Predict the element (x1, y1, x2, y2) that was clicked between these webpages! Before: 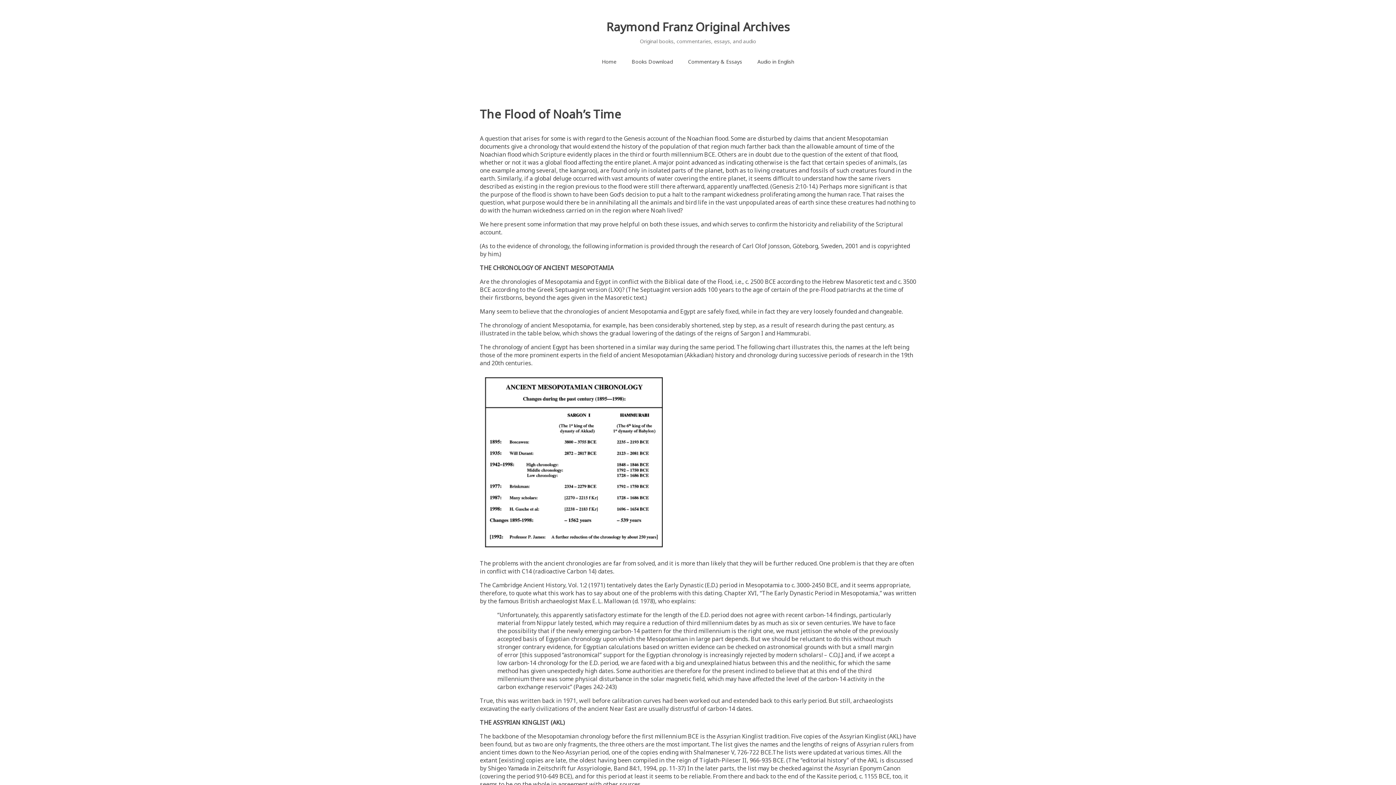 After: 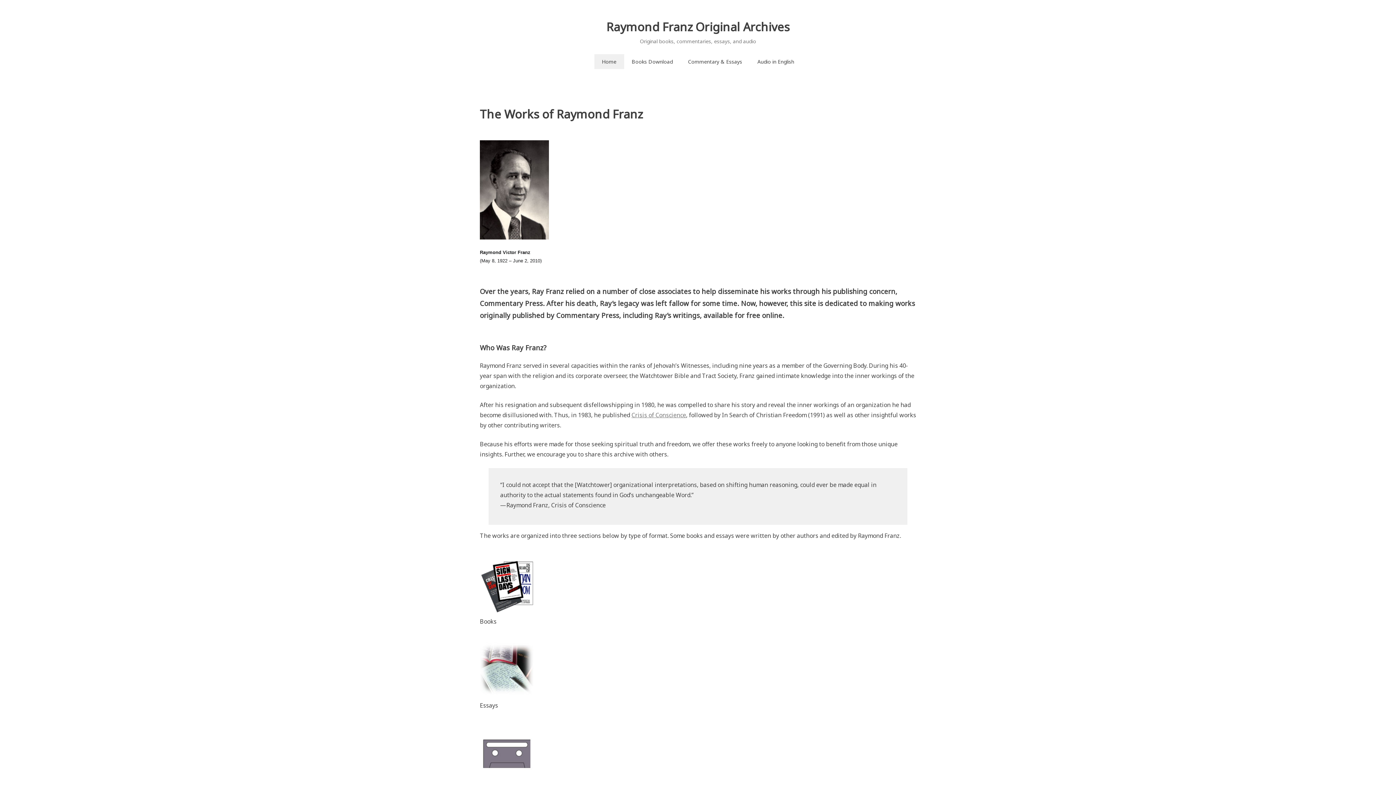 Action: bbox: (606, 18, 789, 34) label: Raymond Franz Original Archives